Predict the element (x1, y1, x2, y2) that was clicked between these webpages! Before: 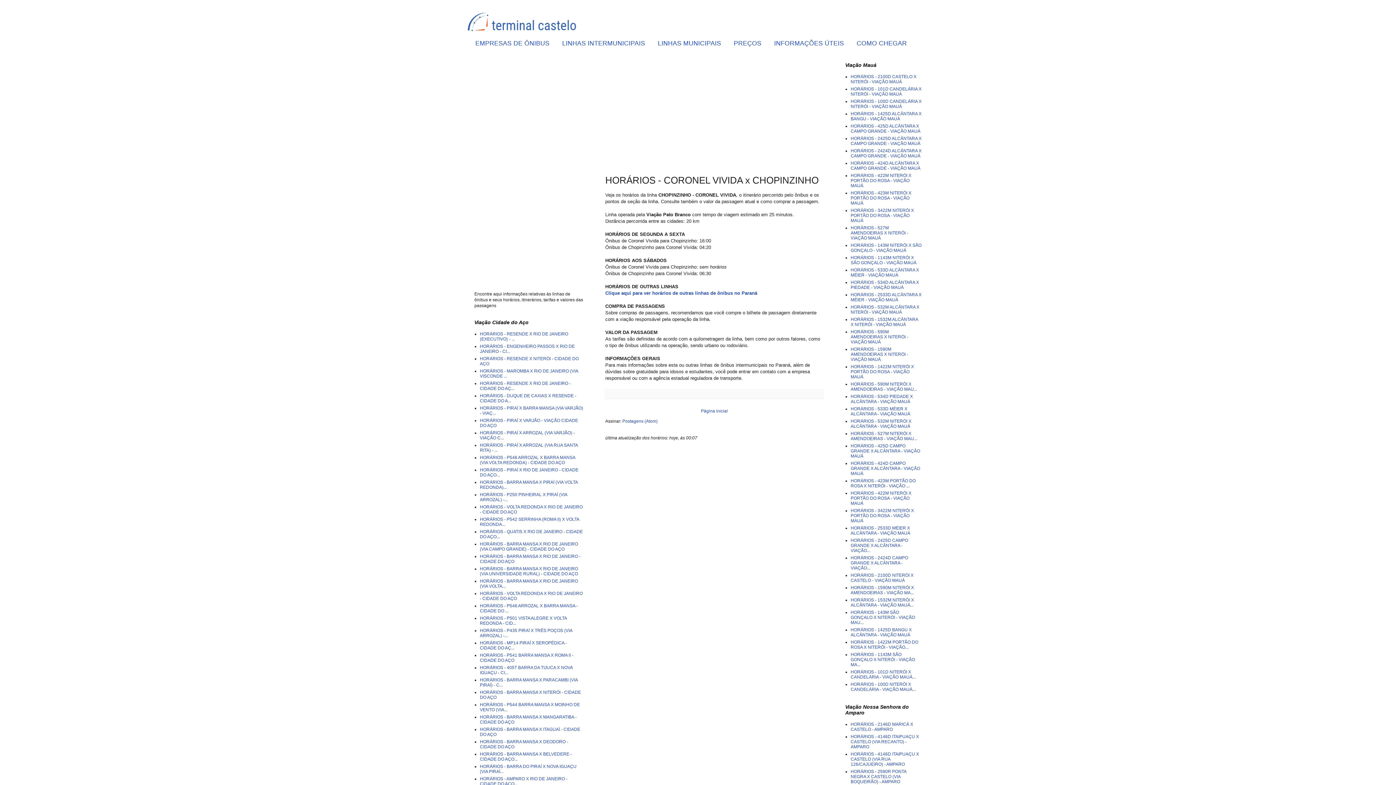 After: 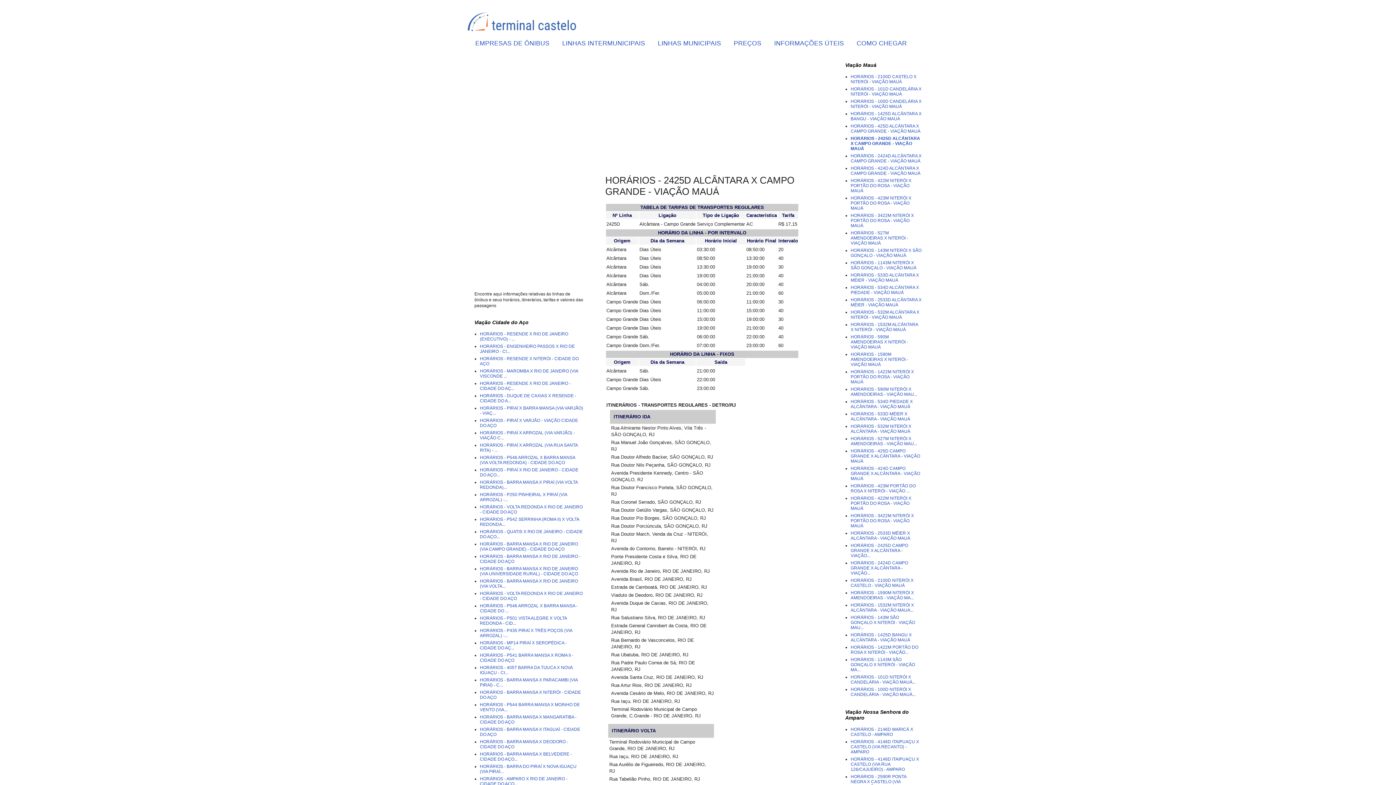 Action: label: HORÁRIOS - 2425D ALCÂNTARA X CAMPO GRANDE - VIAÇÃO MAUÁ bbox: (850, 136, 921, 146)